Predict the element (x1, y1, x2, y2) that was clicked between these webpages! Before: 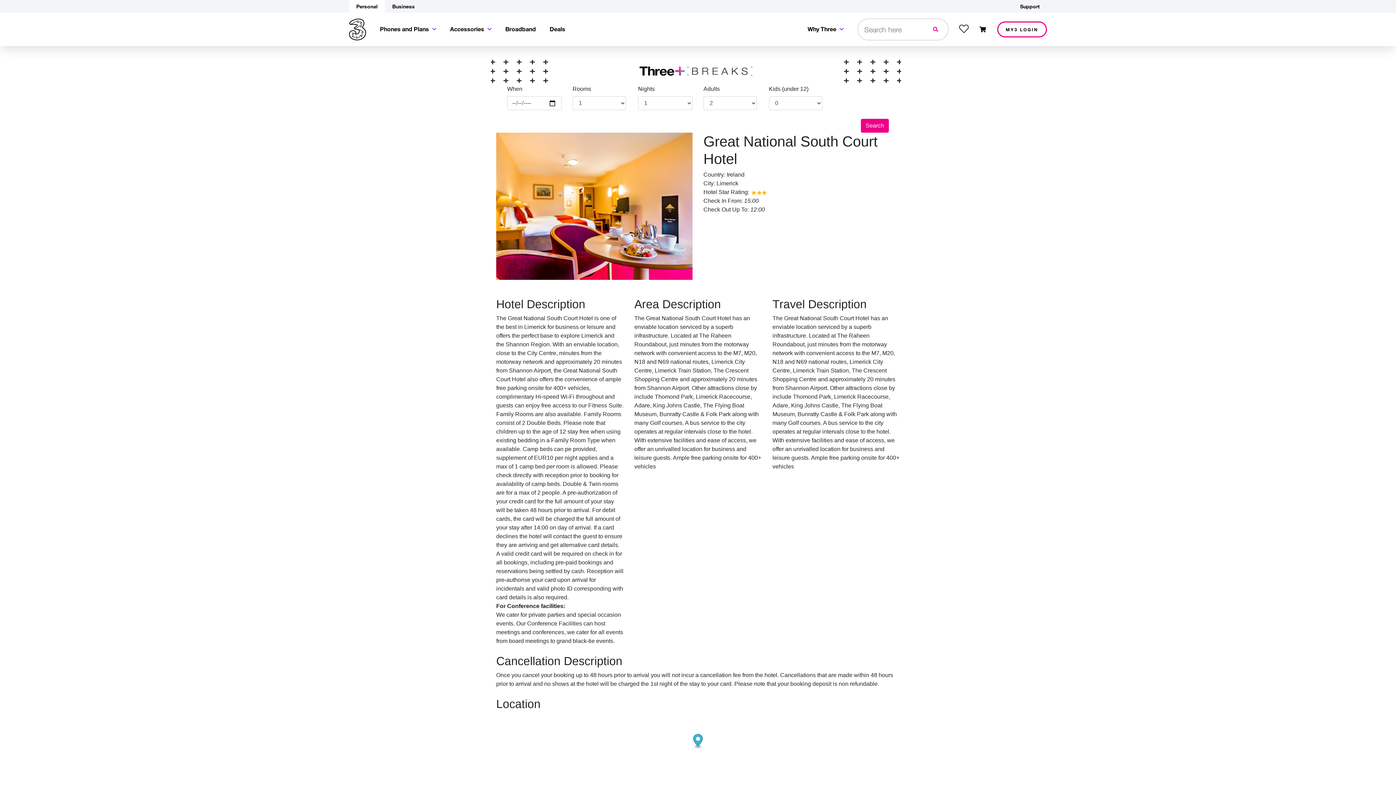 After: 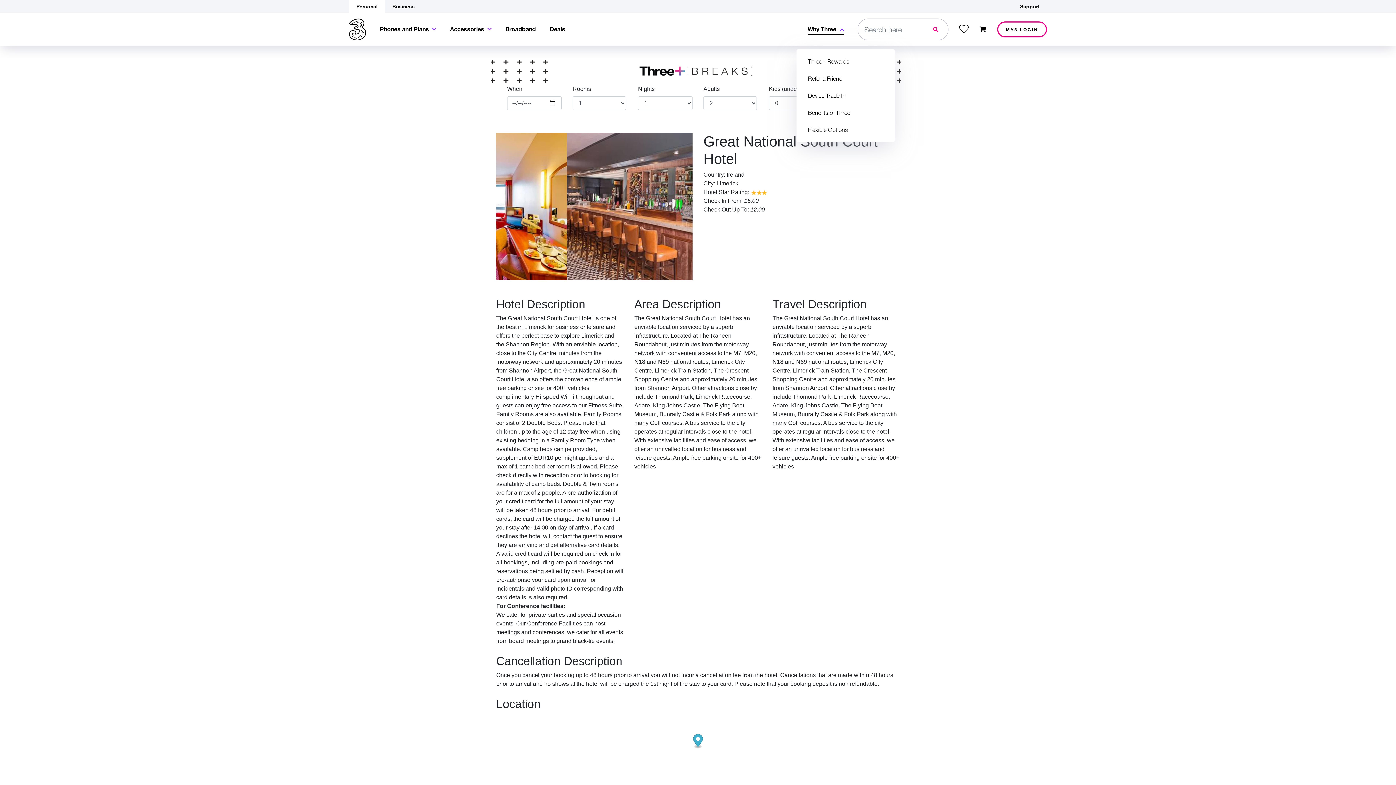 Action: label: Why Three bbox: (807, 24, 843, 34)